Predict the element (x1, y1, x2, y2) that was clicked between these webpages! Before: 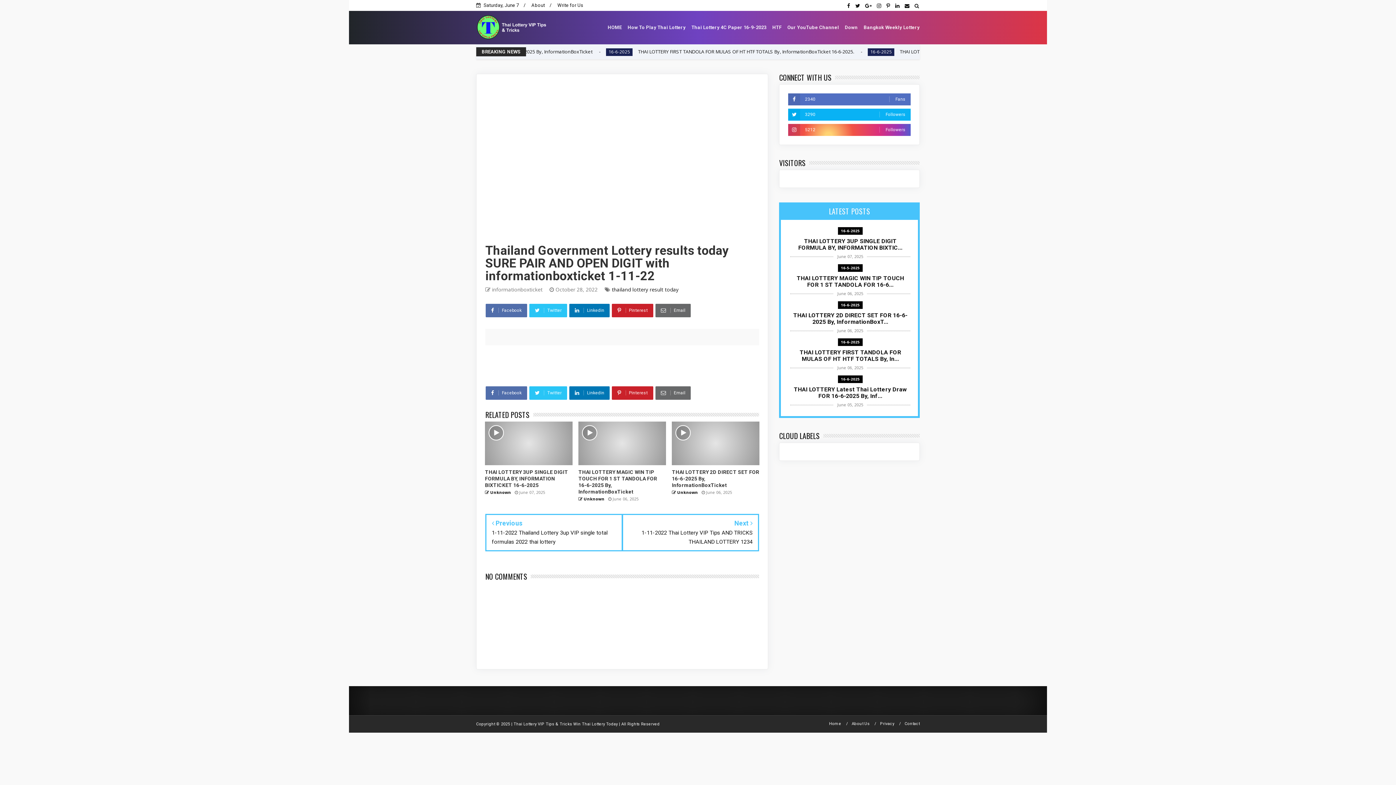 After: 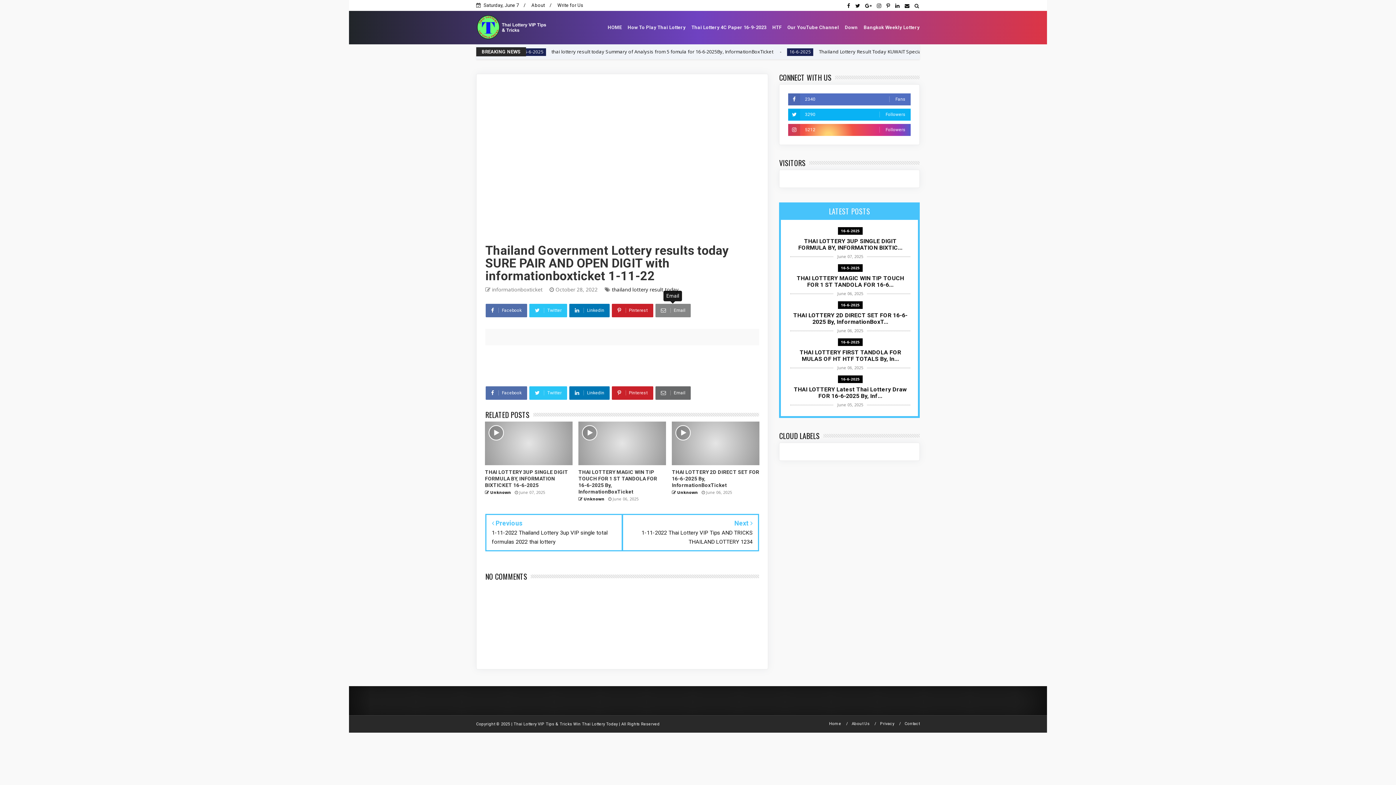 Action: label:  Email bbox: (655, 303, 691, 317)